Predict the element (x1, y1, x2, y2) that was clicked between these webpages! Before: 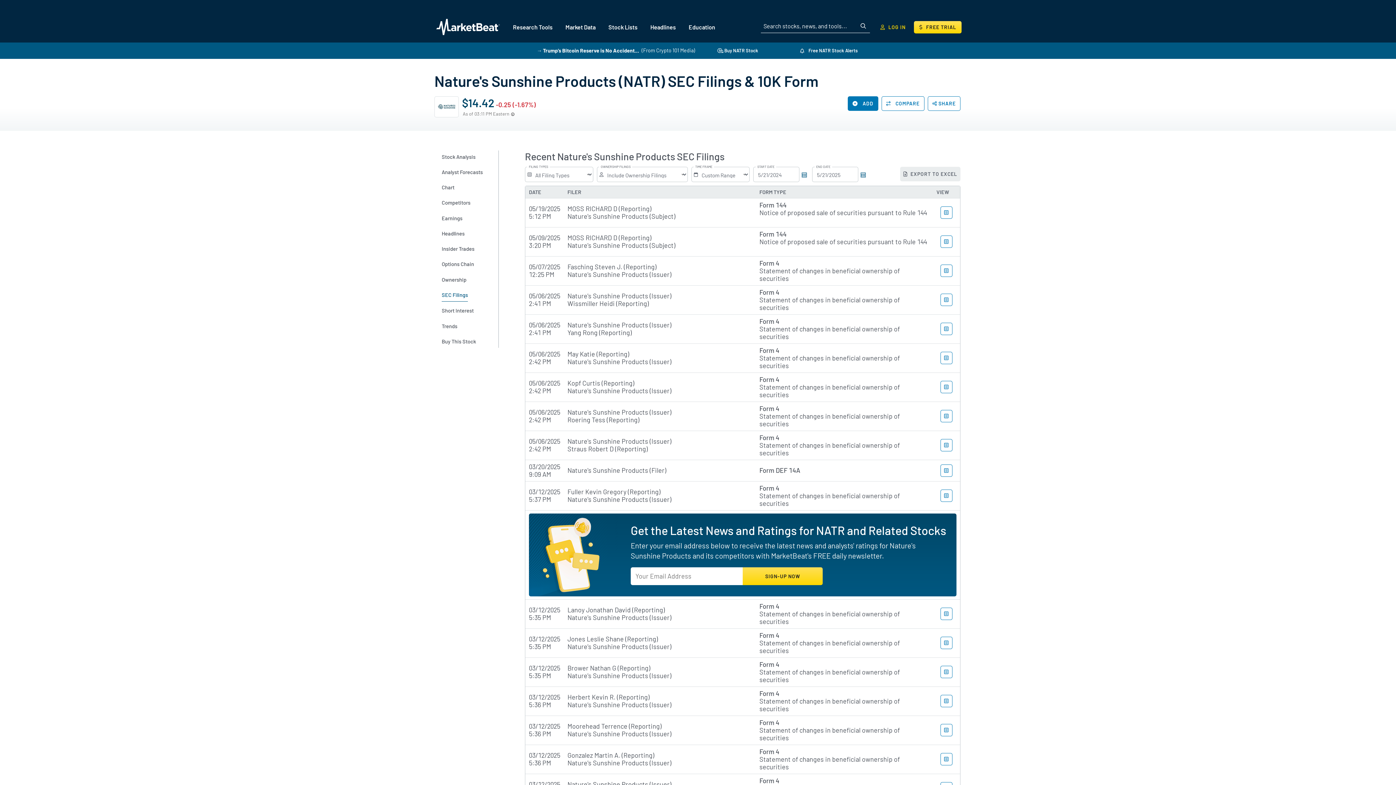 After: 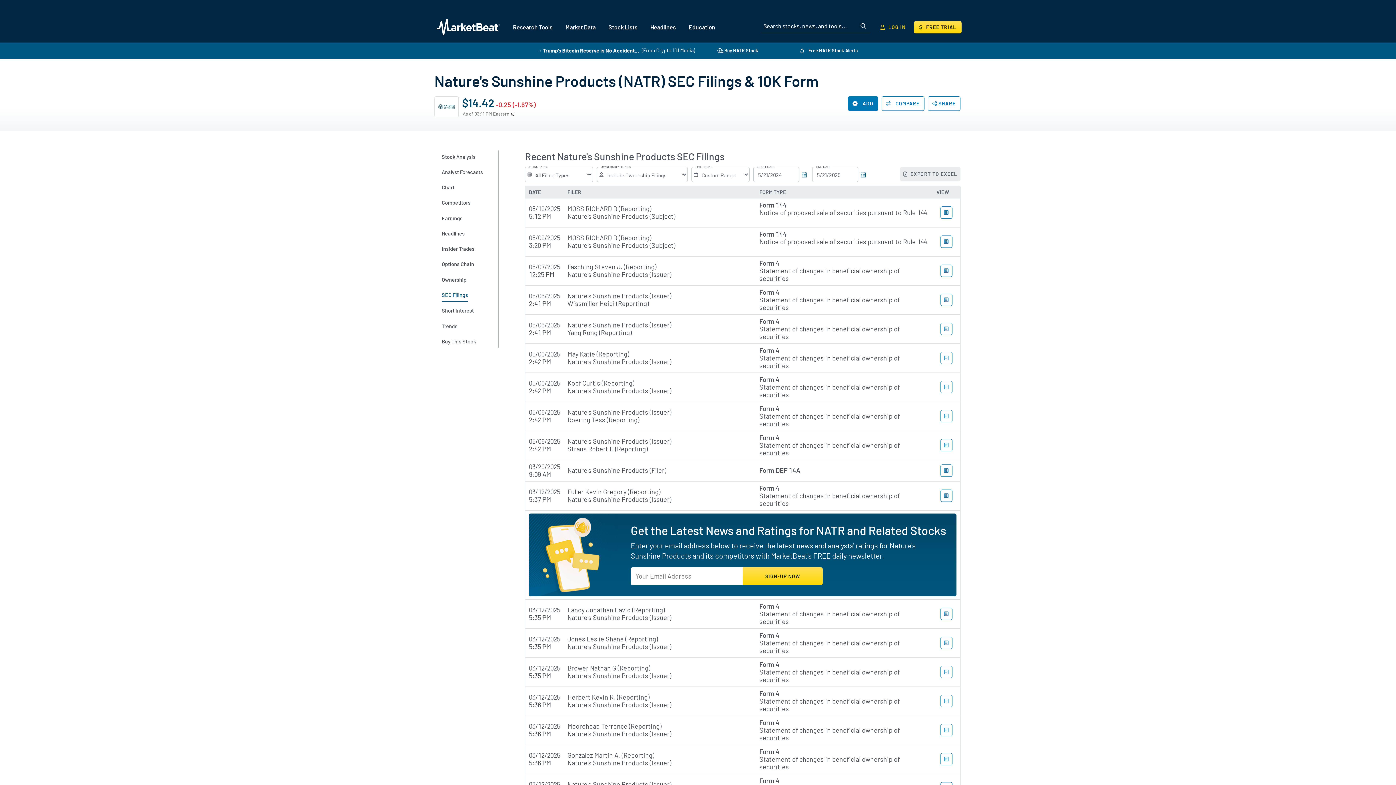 Action: label:  Buy NATR Stock bbox: (716, 46, 760, 55)